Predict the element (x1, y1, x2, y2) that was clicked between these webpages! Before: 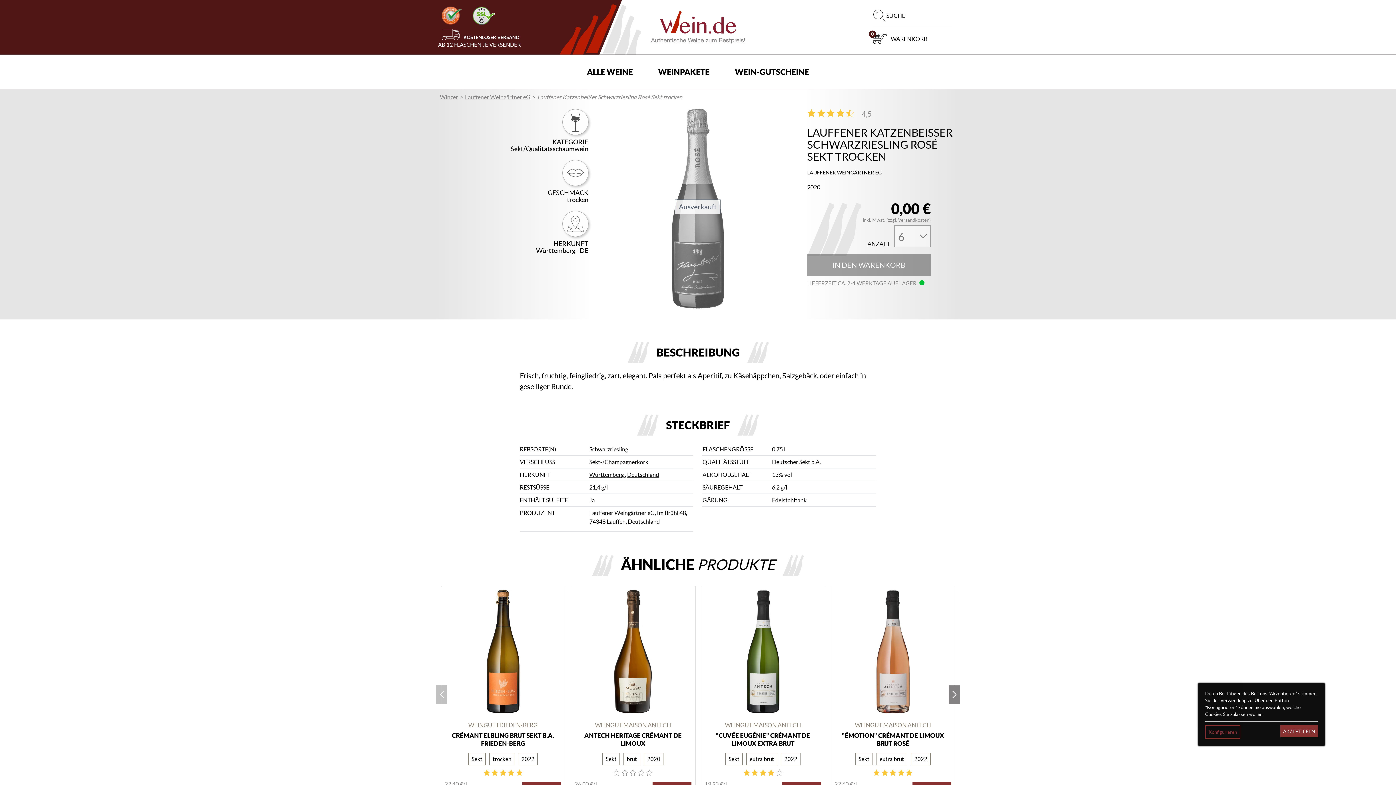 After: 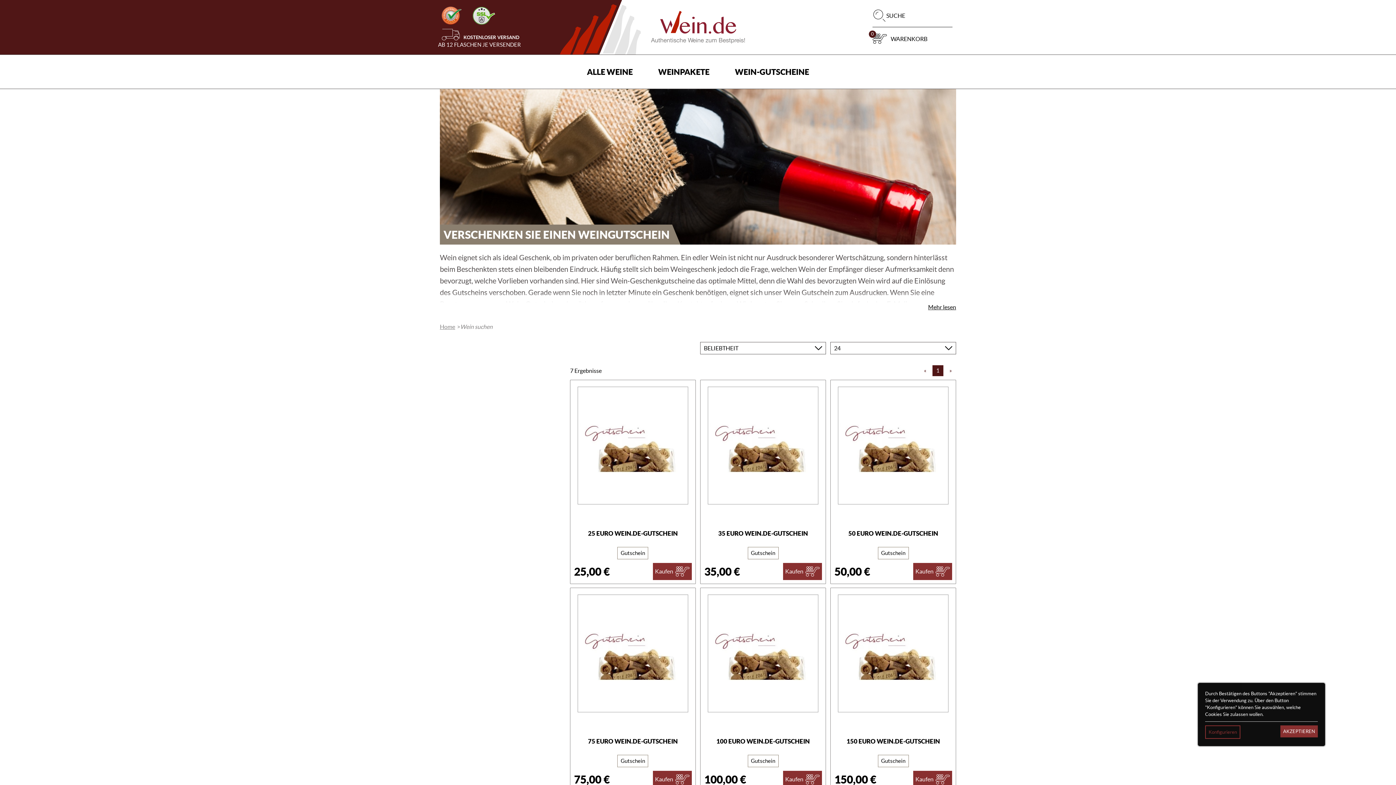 Action: label: WEIN-GUTSCHEINE bbox: (735, 54, 809, 88)